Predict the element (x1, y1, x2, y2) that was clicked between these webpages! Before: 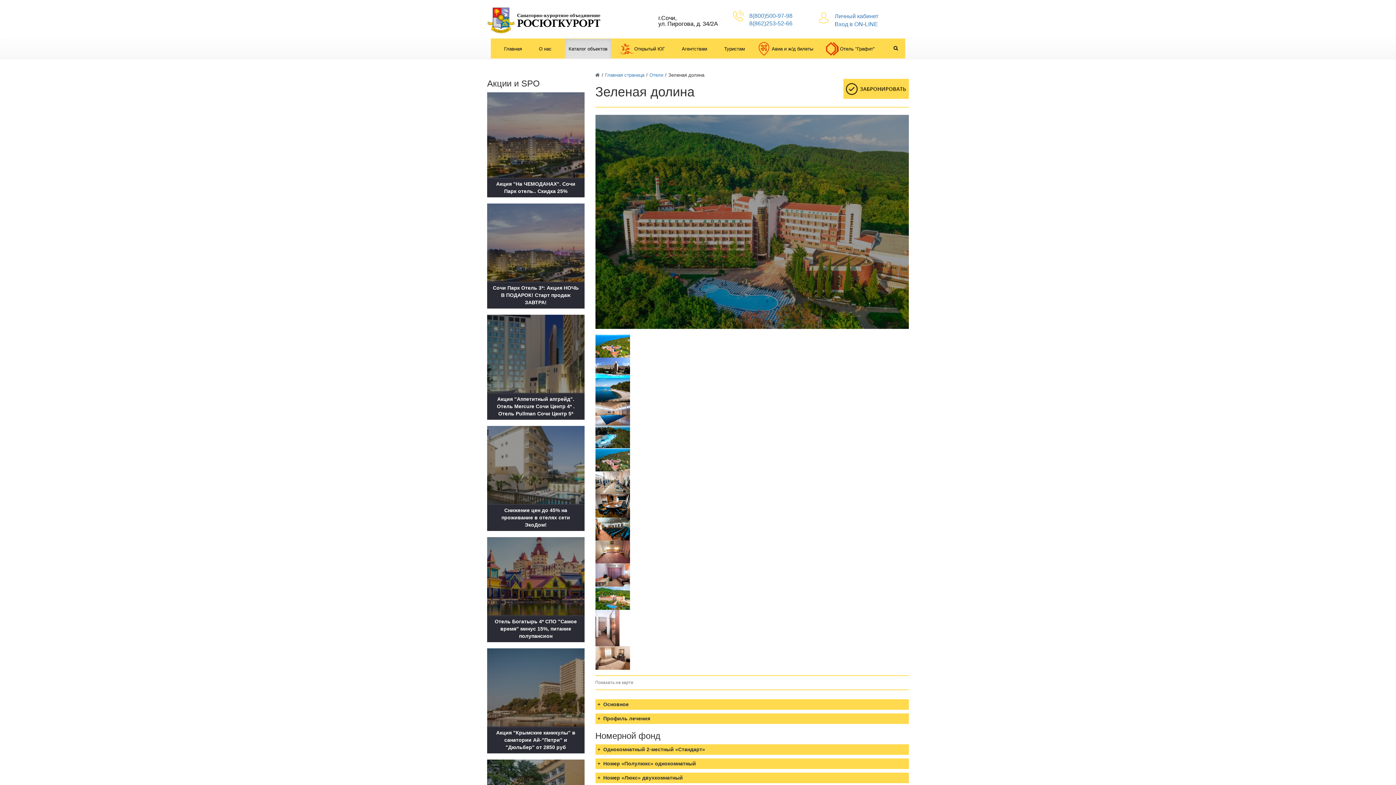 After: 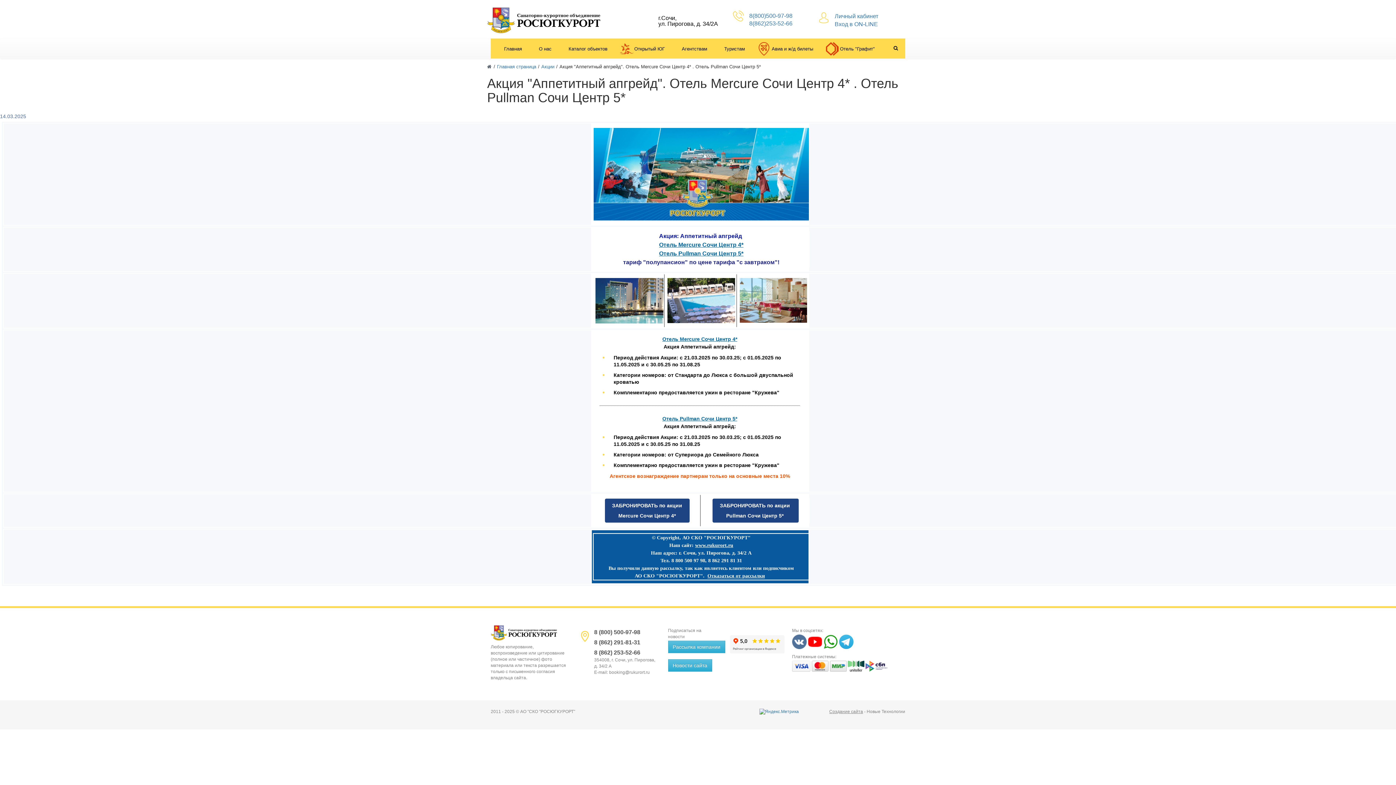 Action: bbox: (487, 393, 584, 420) label: Акция "Аппетитный апгрейд". Отель Mercure Сочи Центр 4* . Отель Pullman Сочи Центр 5*